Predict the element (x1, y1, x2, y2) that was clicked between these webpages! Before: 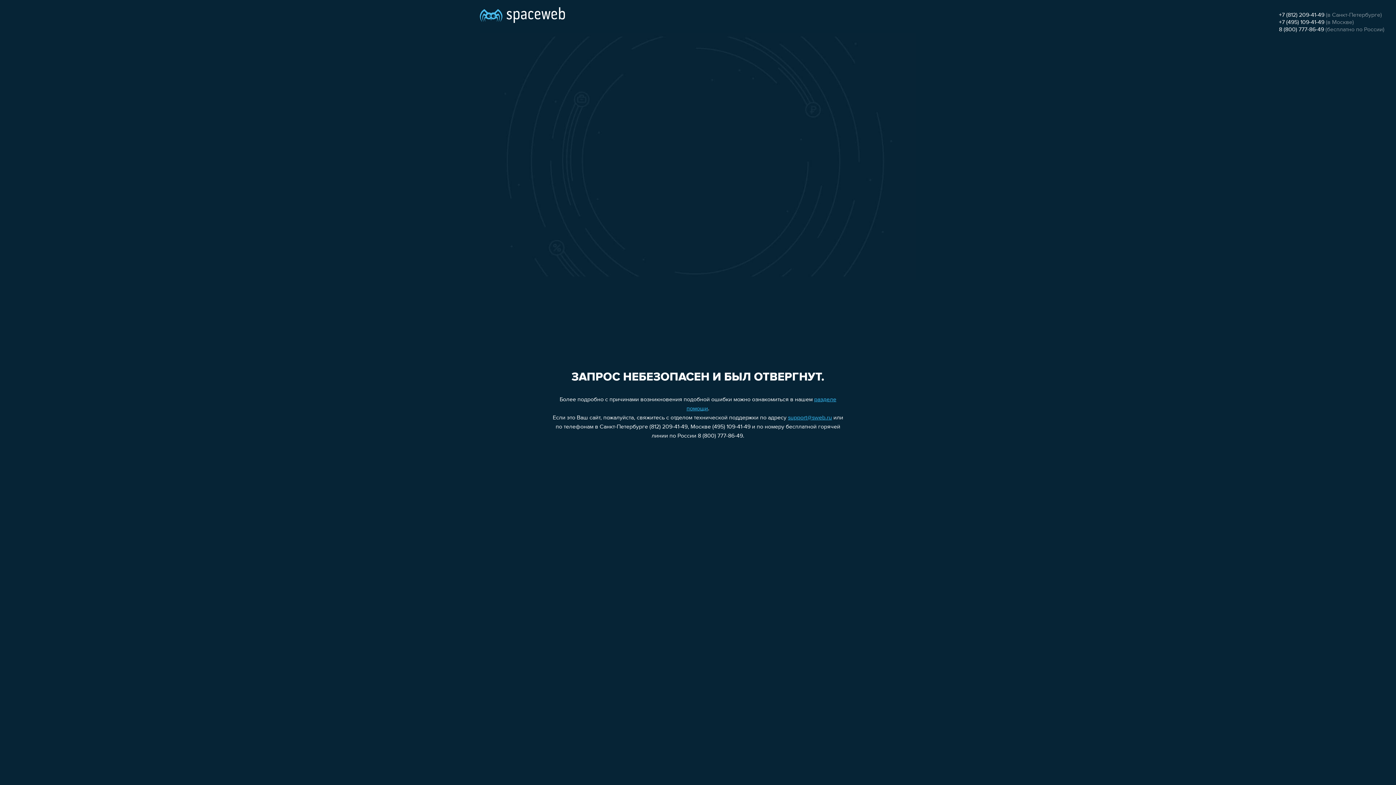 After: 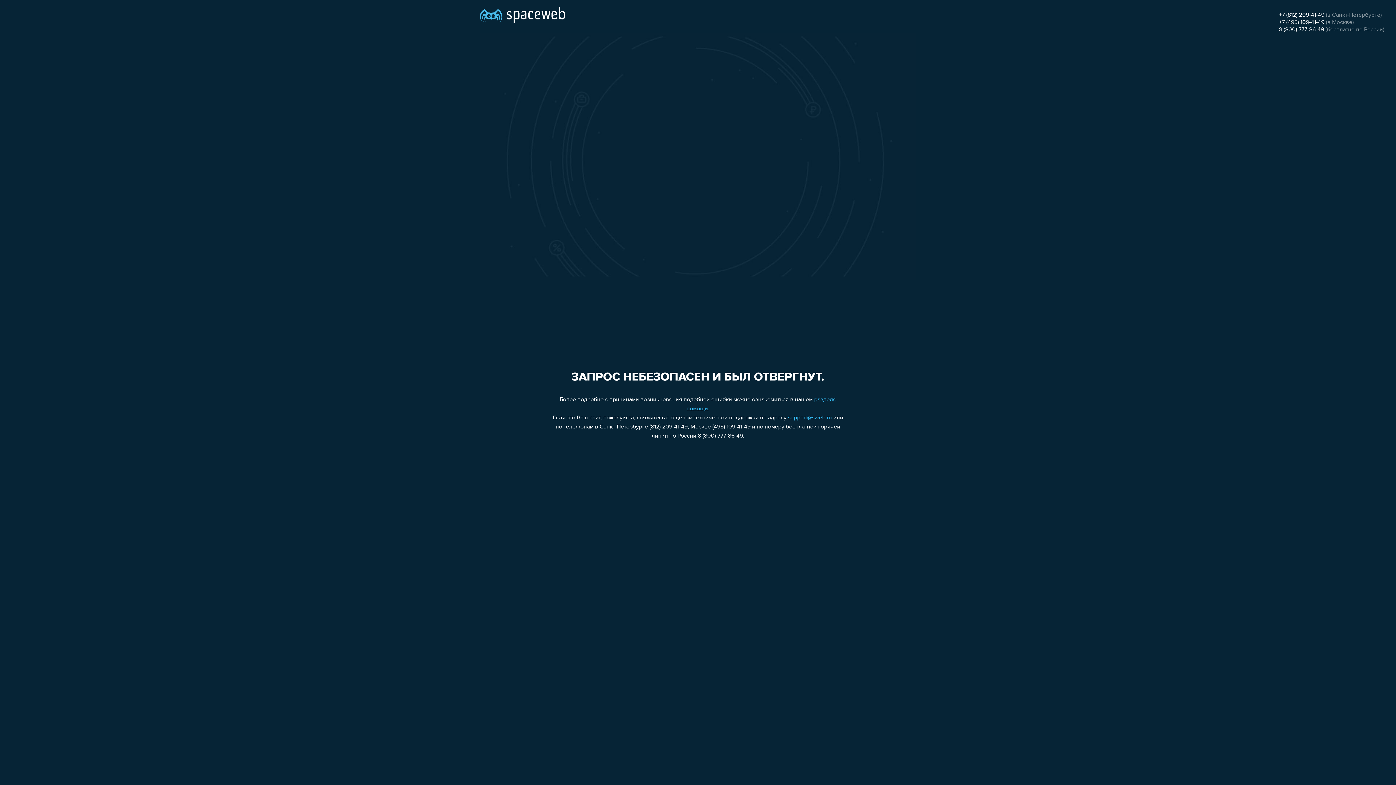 Action: label: +7 (495) 109-41-49 bbox: (1279, 19, 1324, 25)